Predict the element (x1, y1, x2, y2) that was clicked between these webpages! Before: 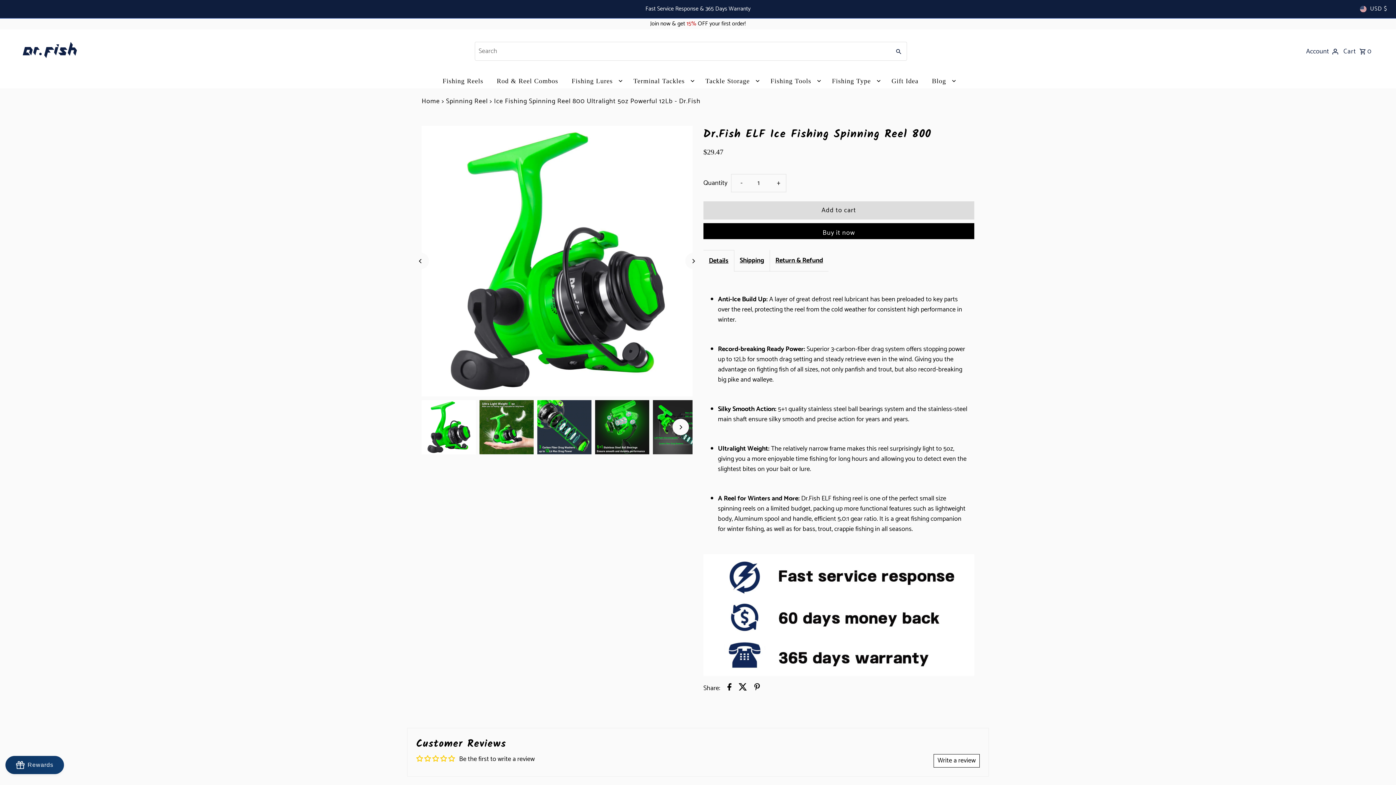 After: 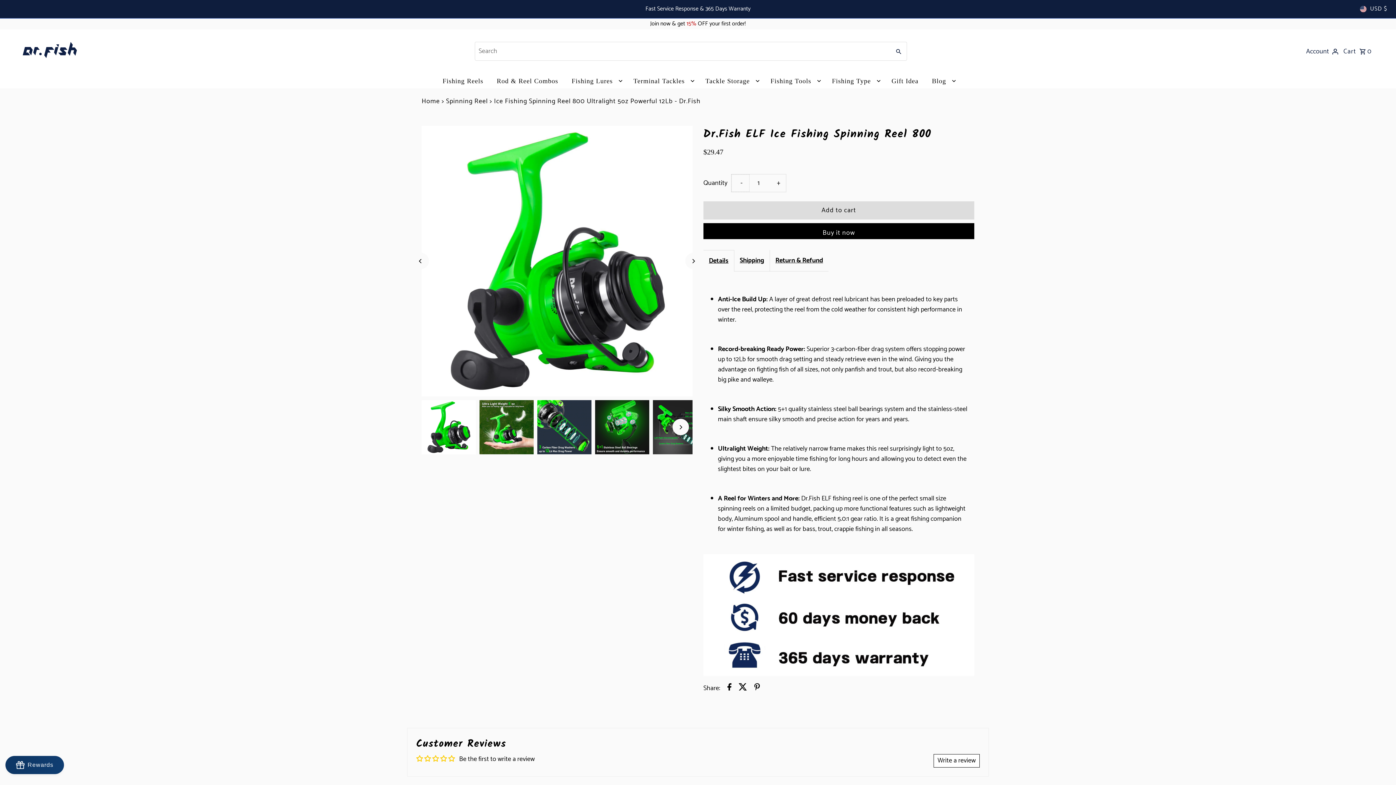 Action: label: Decrease quantity for Dr.Fish ELF Ice Fishing Spinning Reel 800
- bbox: (731, 174, 749, 191)